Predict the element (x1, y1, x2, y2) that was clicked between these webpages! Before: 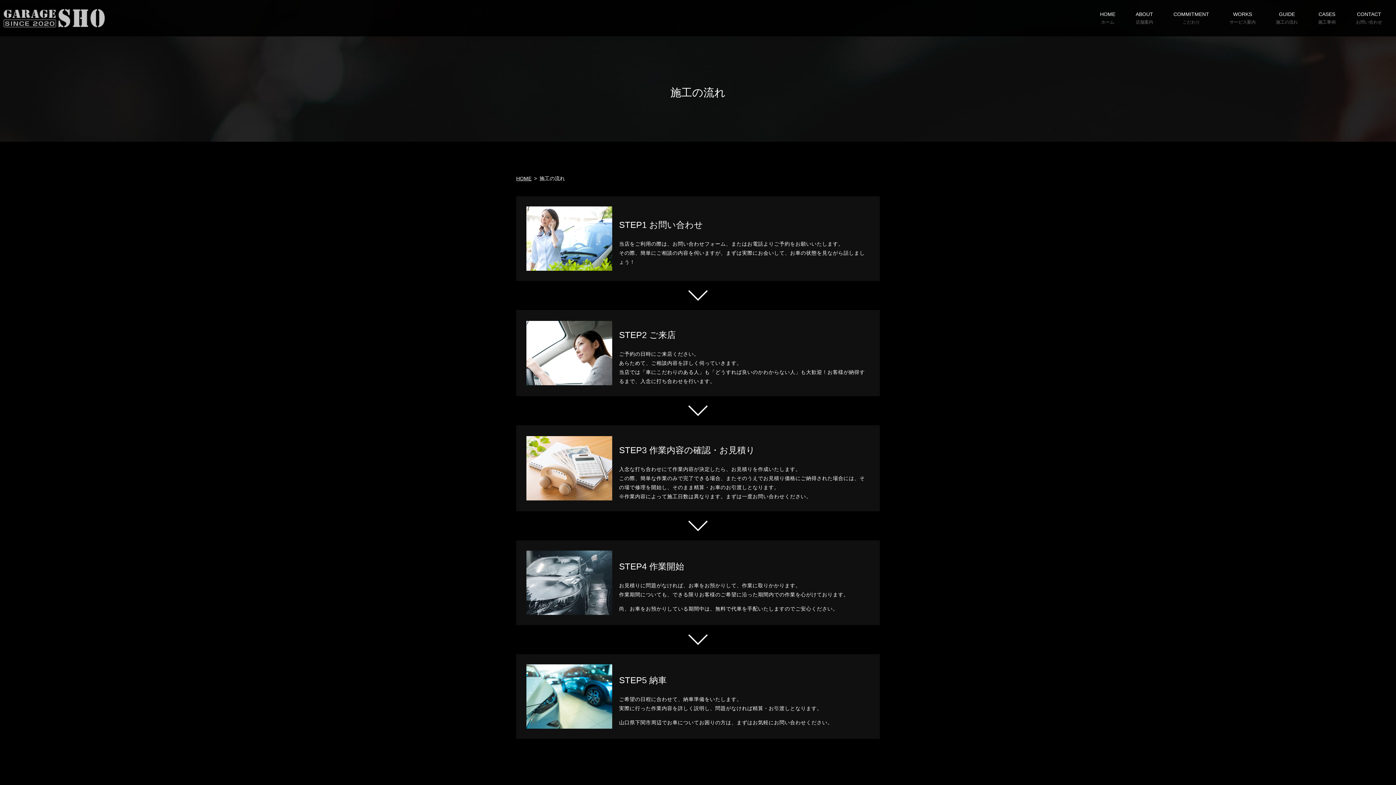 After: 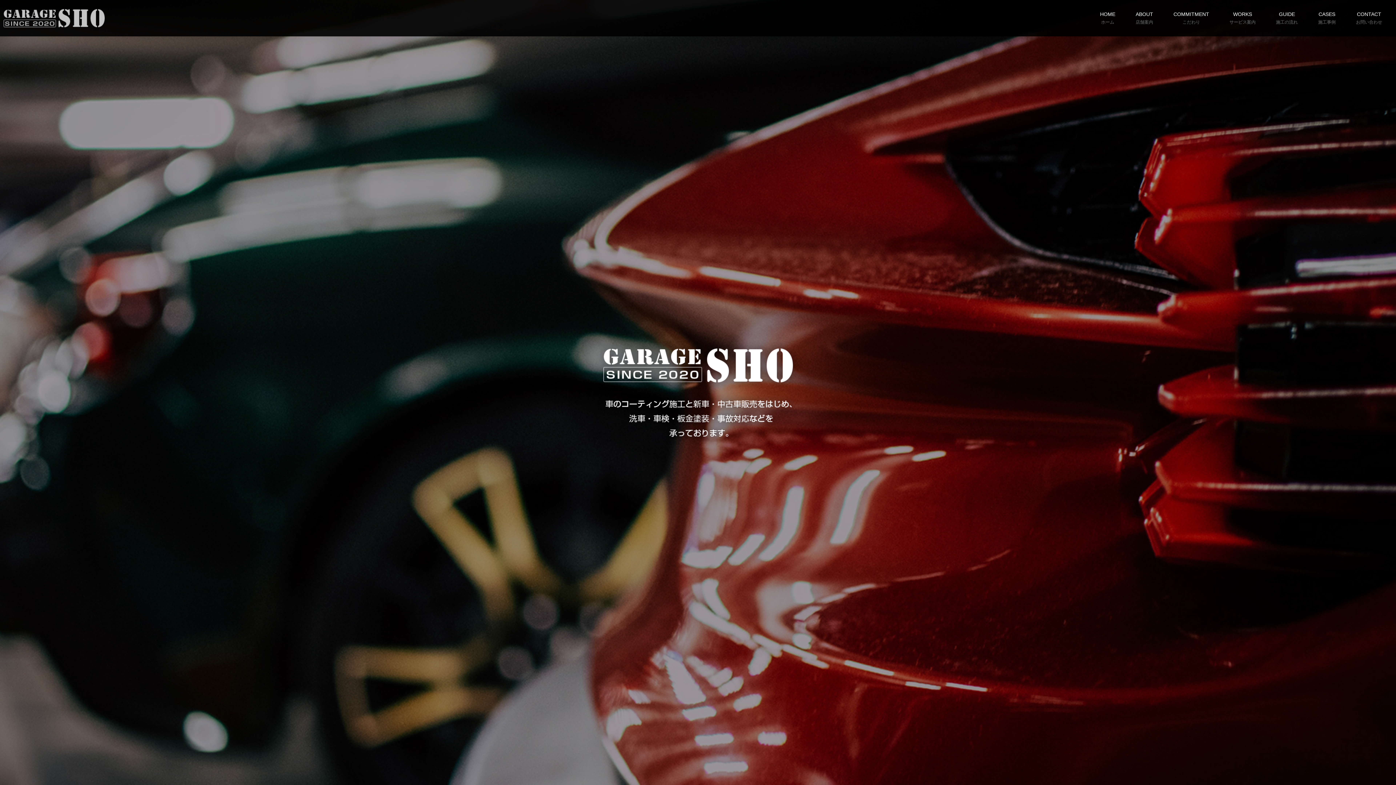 Action: bbox: (3, 15, 104, 19)